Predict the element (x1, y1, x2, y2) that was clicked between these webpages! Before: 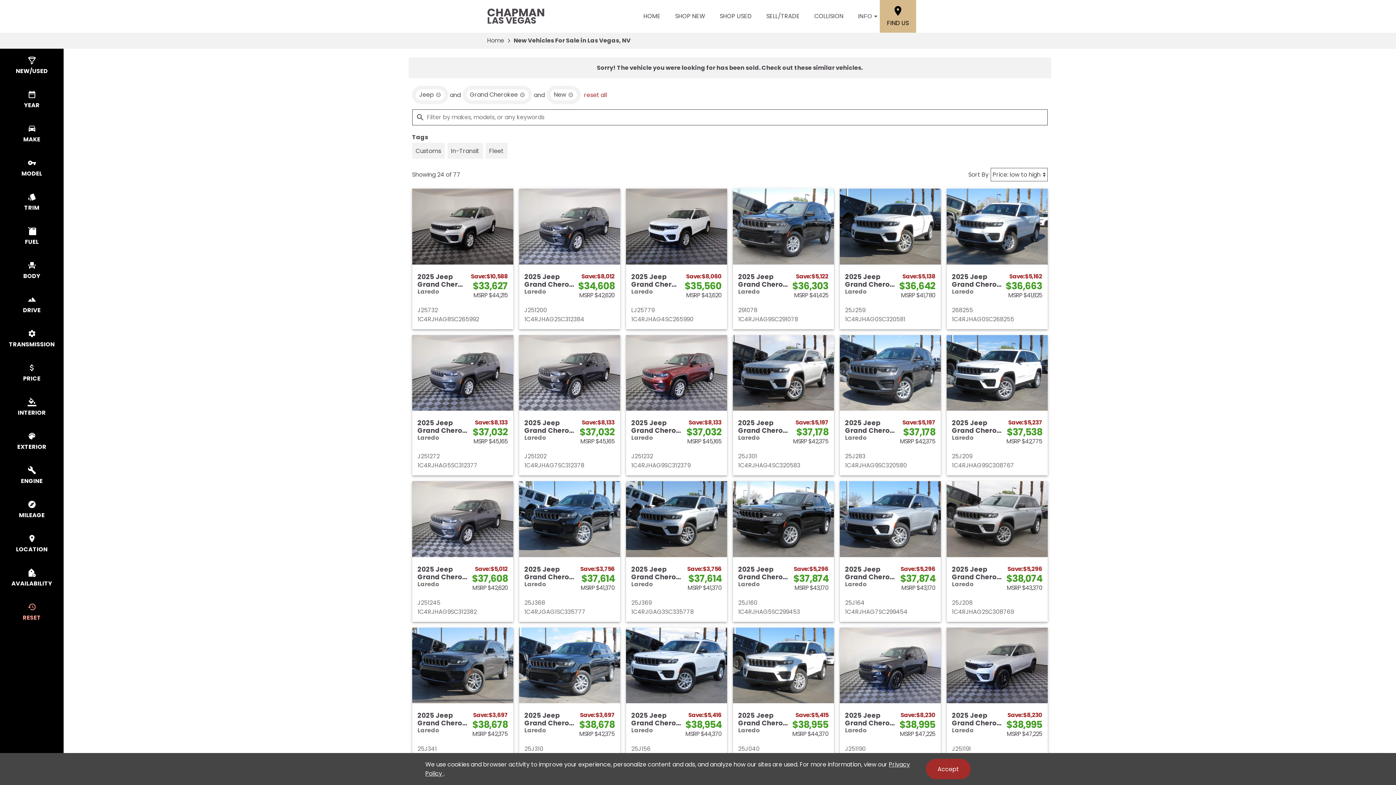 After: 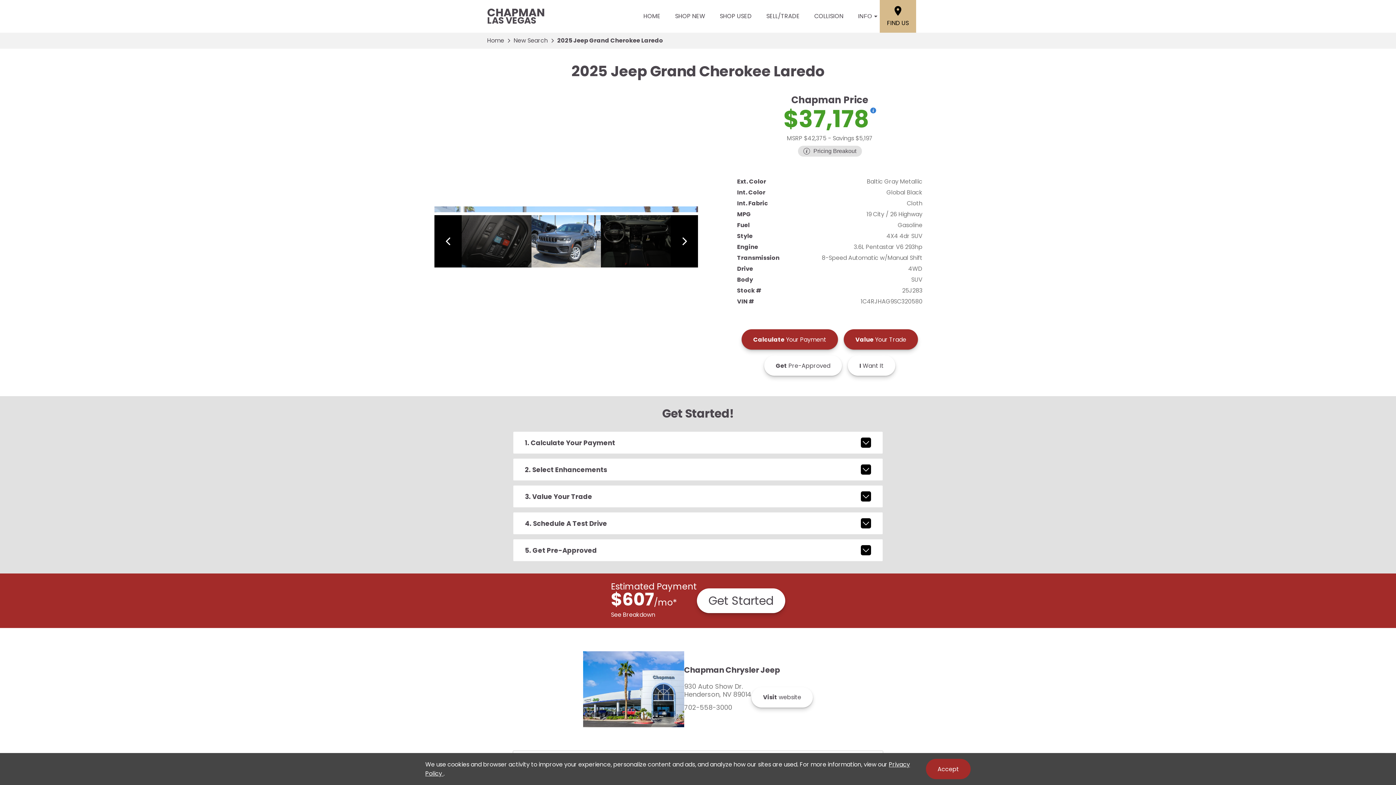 Action: bbox: (839, 335, 940, 475) label: 2025 Jeep
Grand Cherokee
Laredo
Save: $5,197
$37,178
MSRP $42,375
25J283
1C4RJHAG9SC320580